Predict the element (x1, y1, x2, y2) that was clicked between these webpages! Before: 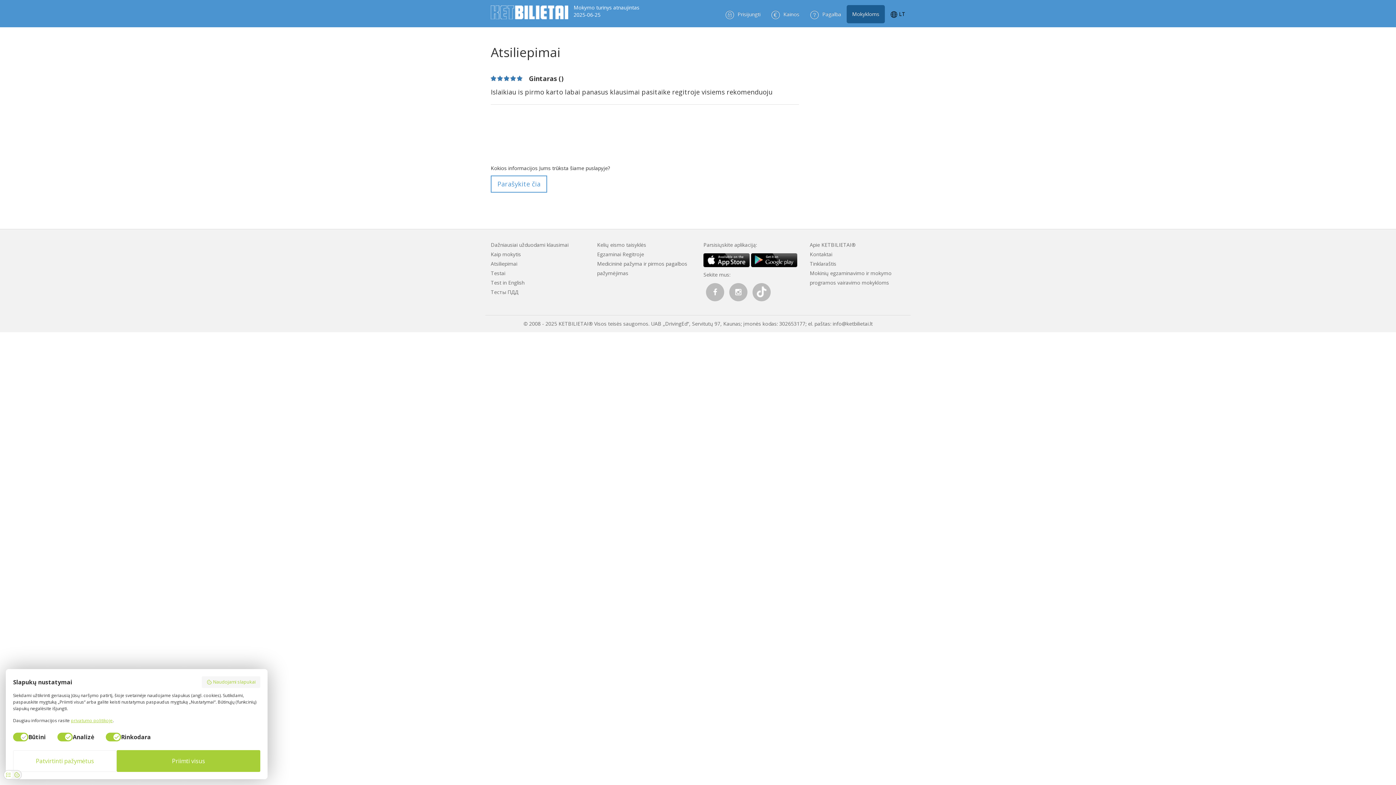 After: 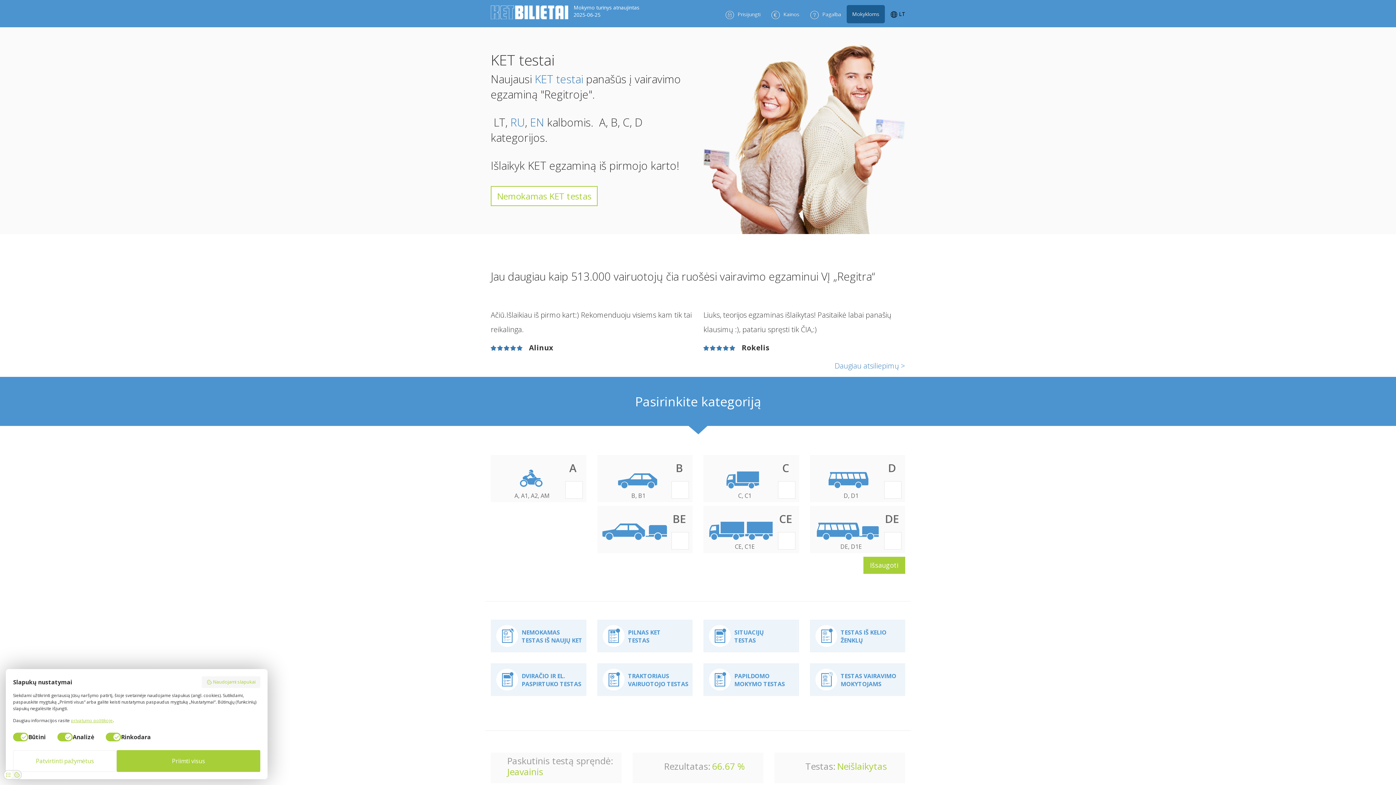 Action: bbox: (485, 0, 573, 10)